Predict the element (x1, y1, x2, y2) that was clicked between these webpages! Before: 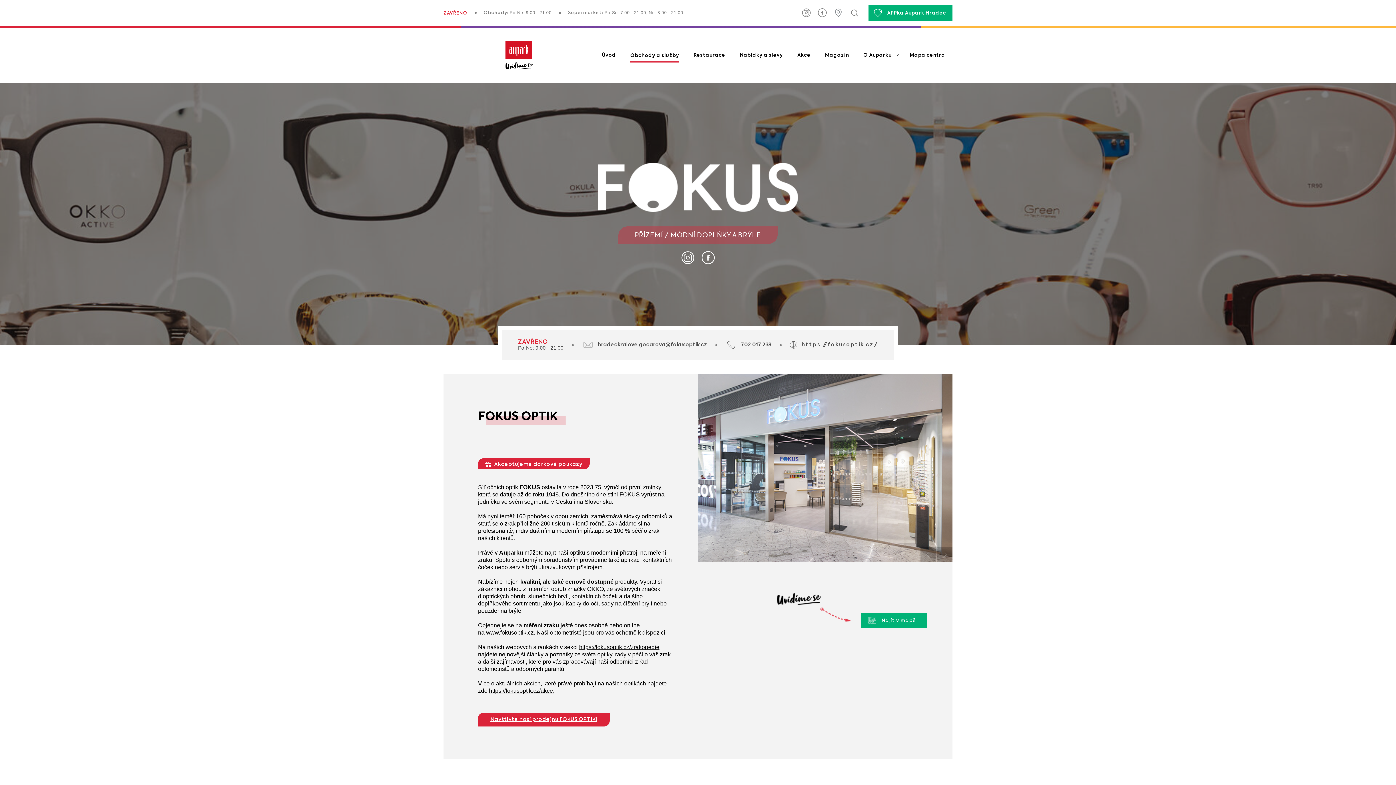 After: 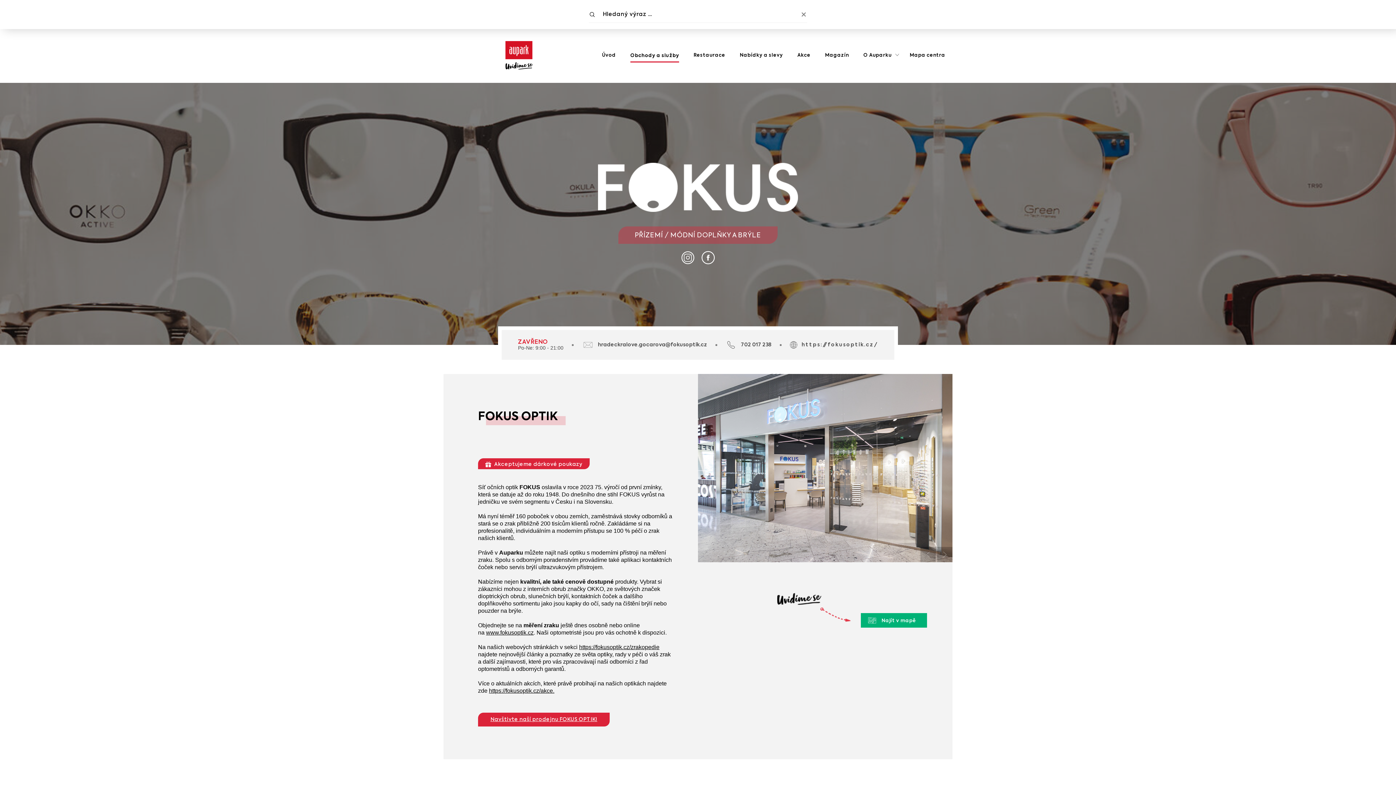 Action: bbox: (850, 8, 859, 17)